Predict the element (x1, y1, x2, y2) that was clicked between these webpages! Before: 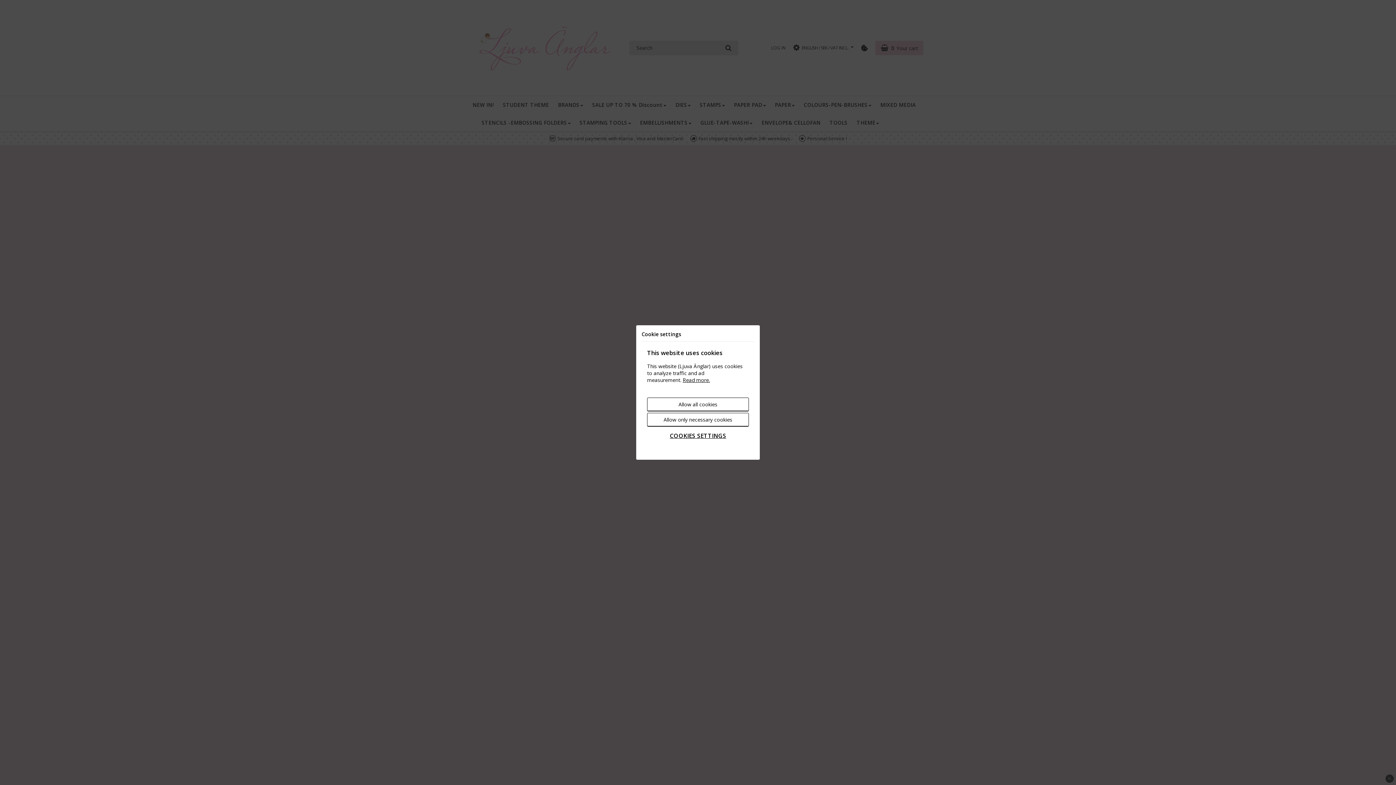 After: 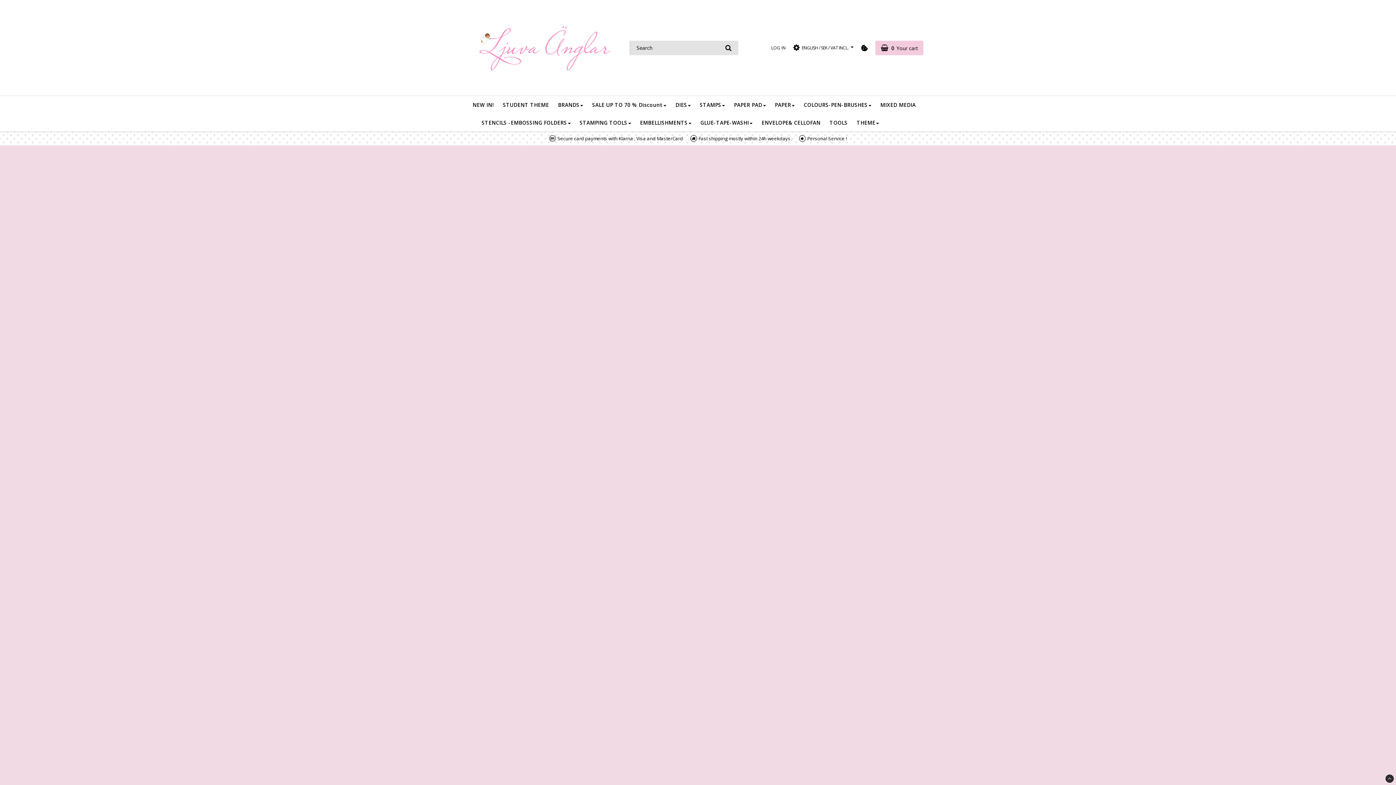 Action: bbox: (647, 413, 749, 426) label: Allow only necessary cookies